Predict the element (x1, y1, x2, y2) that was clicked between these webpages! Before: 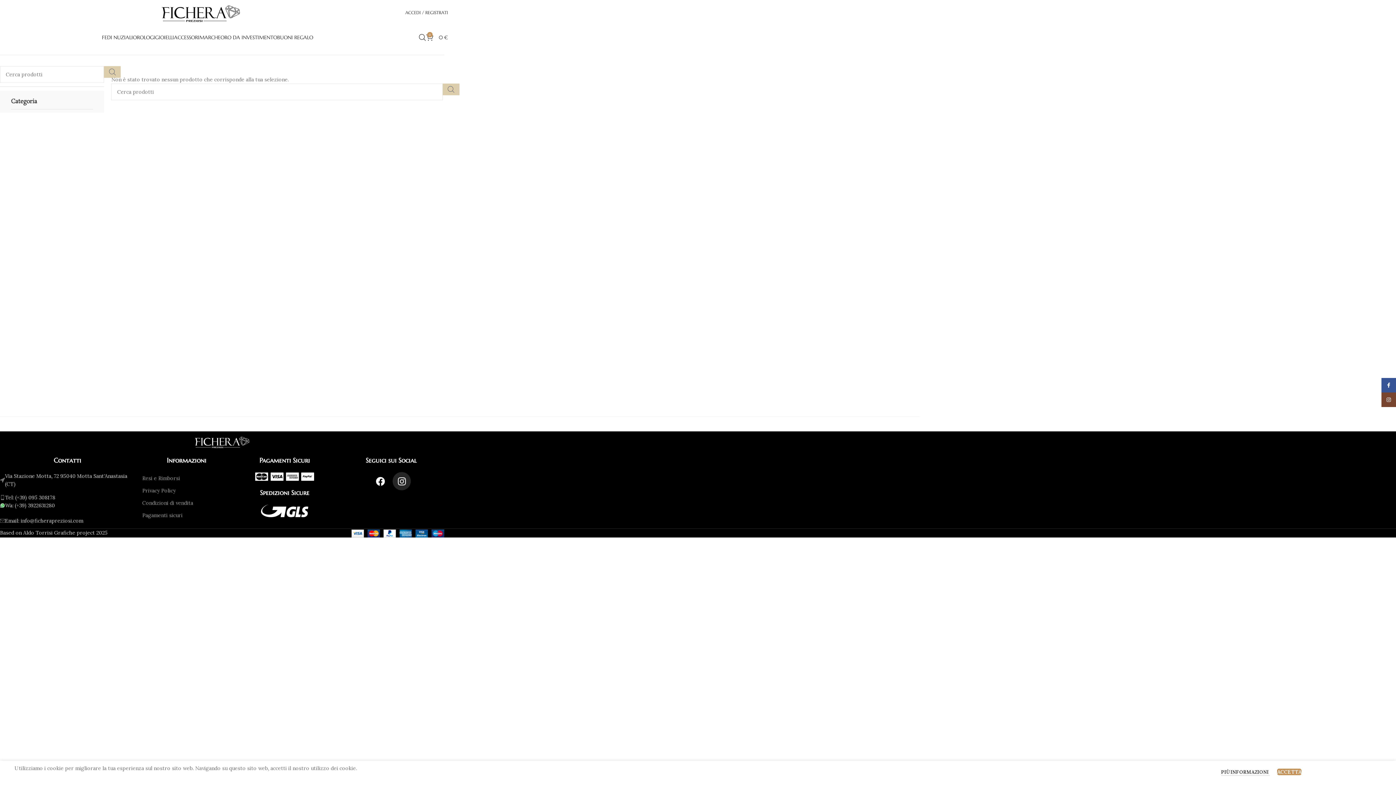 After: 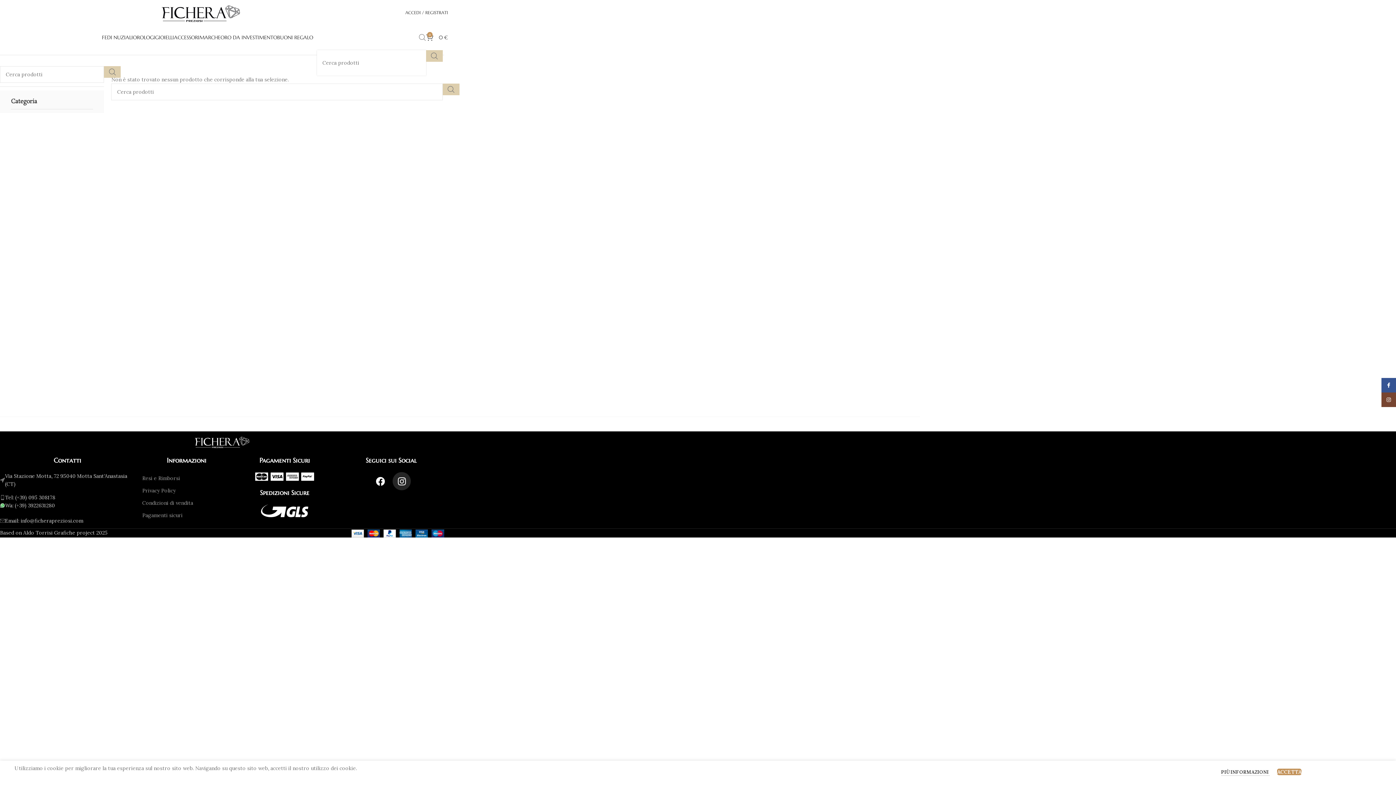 Action: bbox: (418, 30, 426, 44) label: Cerca